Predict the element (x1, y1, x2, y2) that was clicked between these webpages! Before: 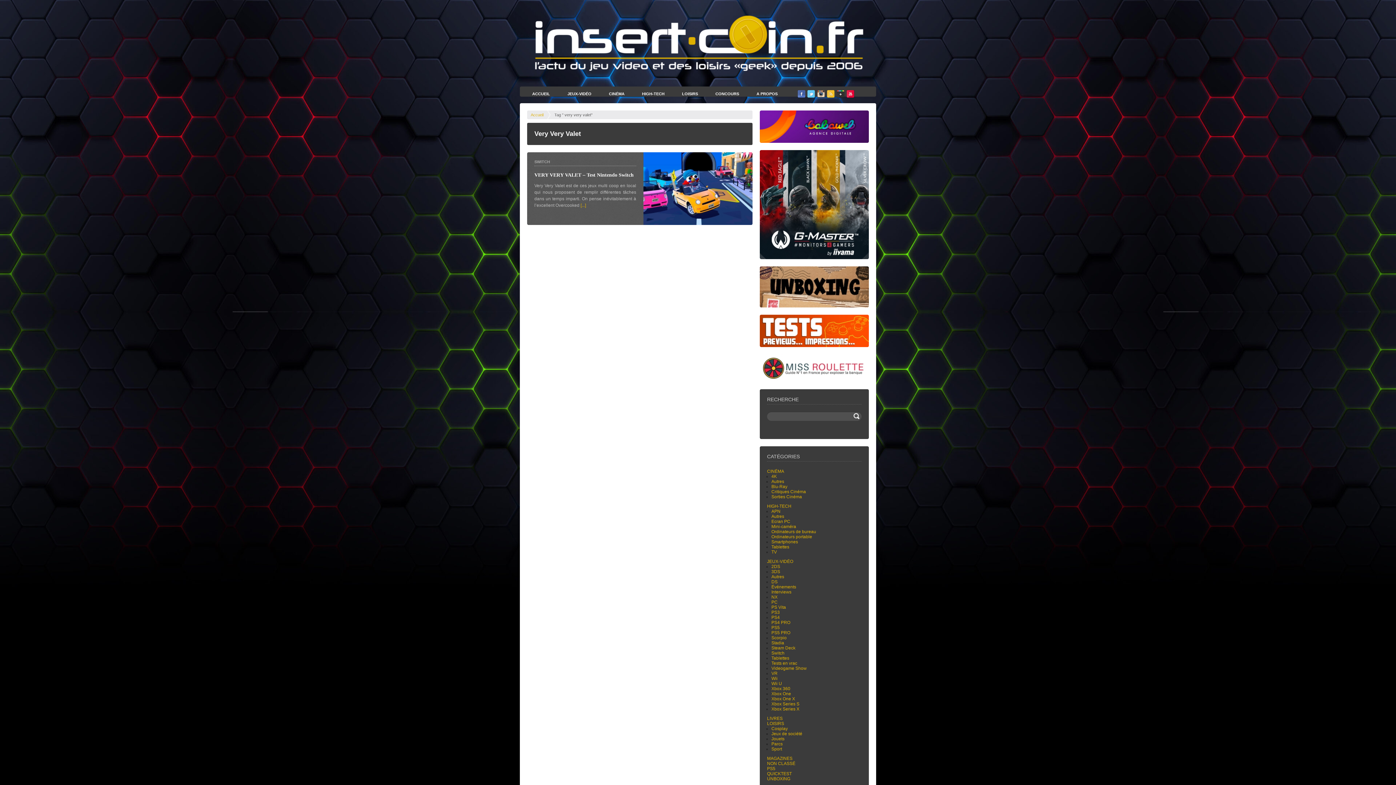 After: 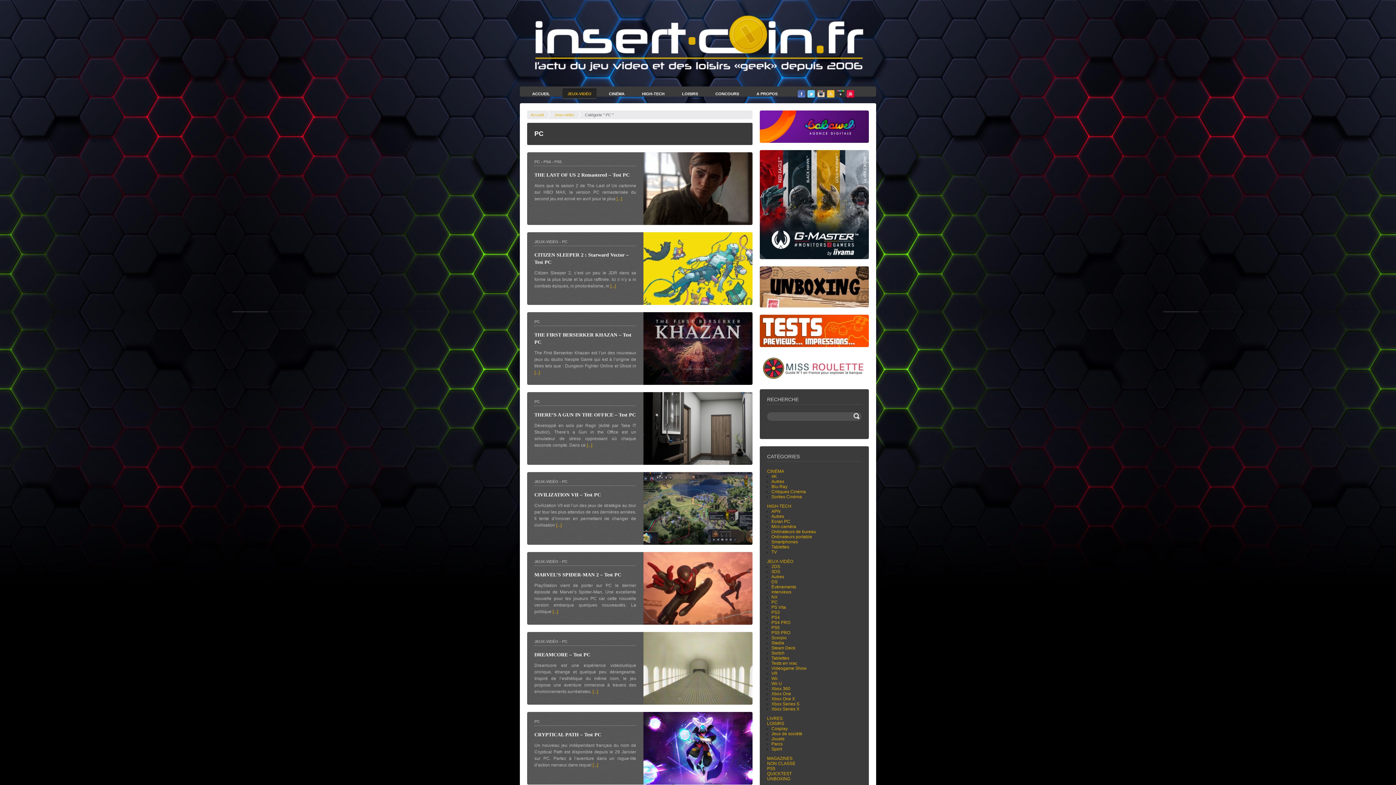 Action: label: PC bbox: (771, 600, 777, 605)